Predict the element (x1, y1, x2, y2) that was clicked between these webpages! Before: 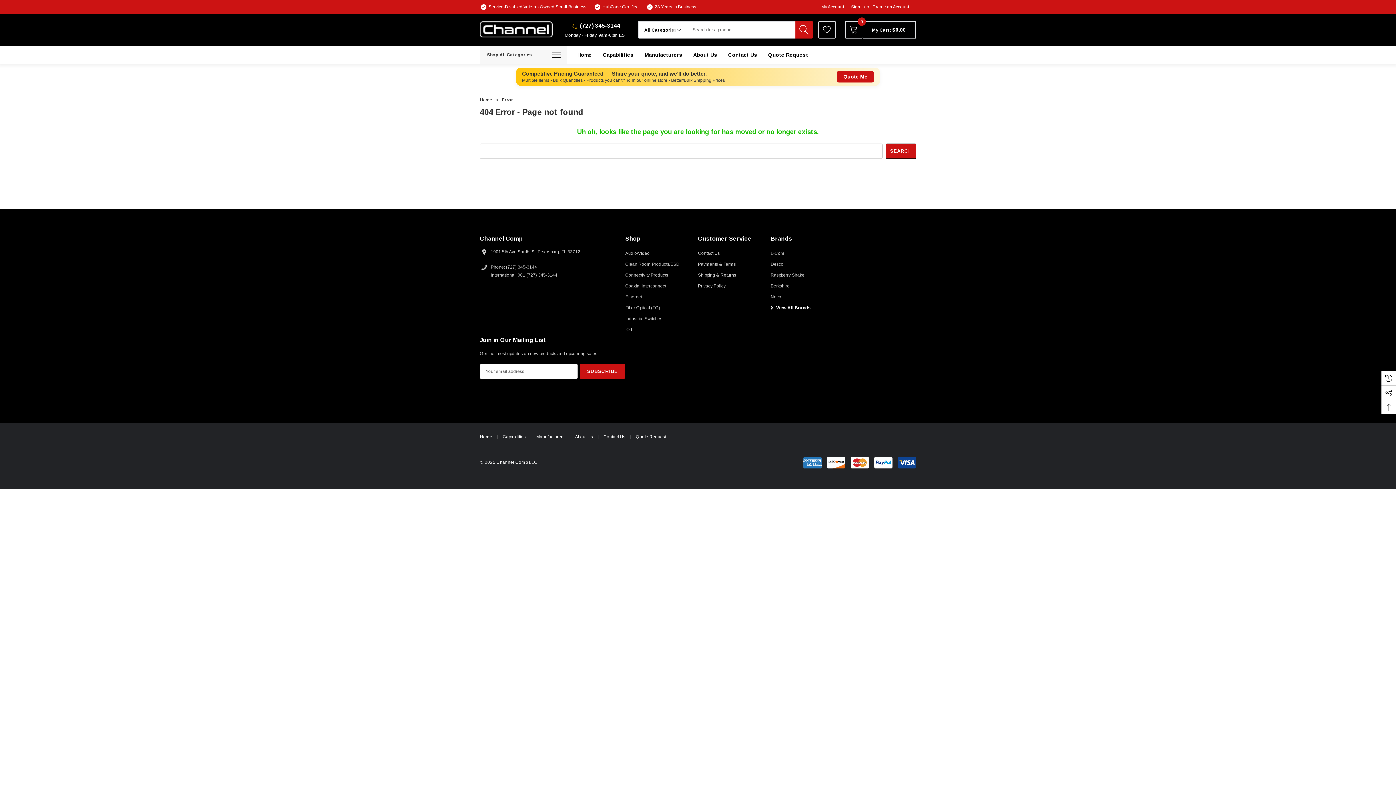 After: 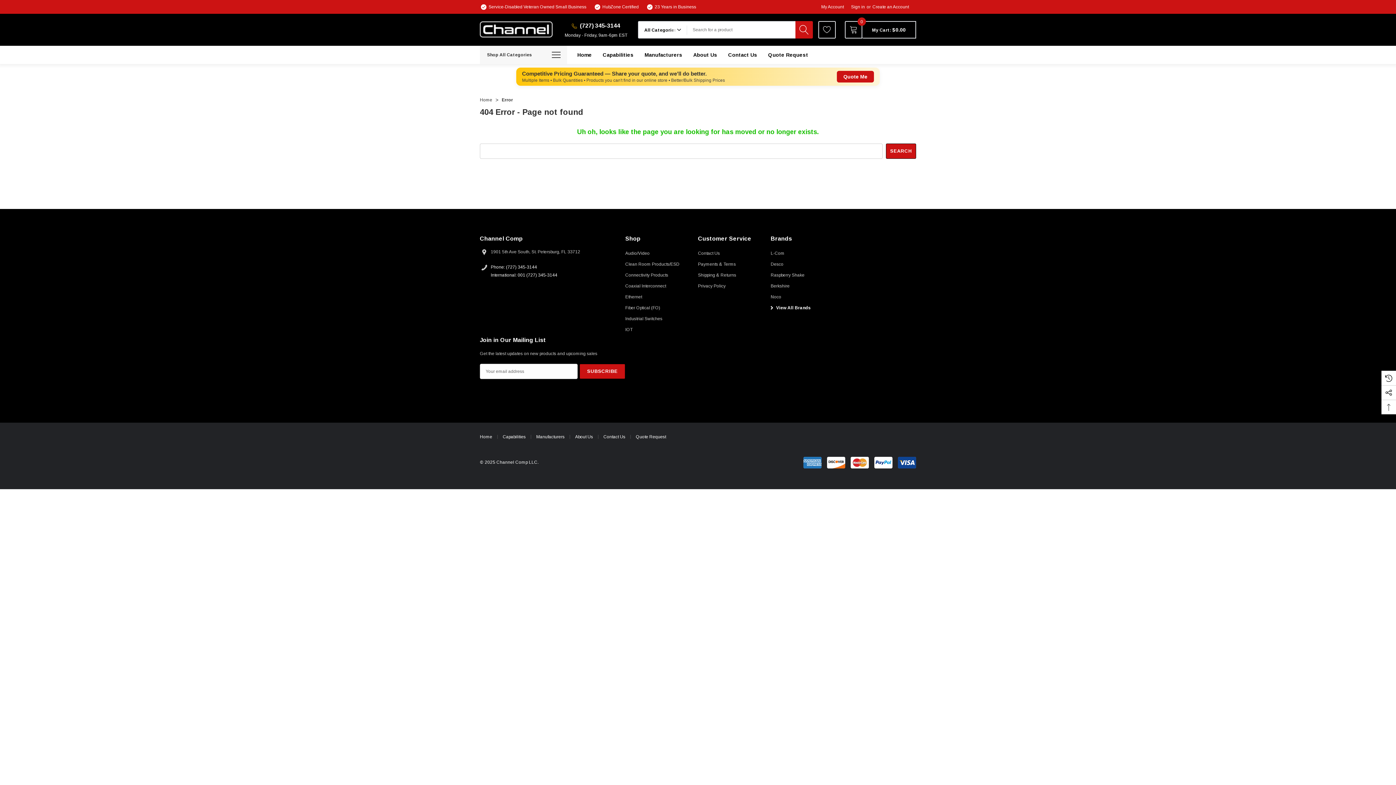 Action: bbox: (490, 263, 557, 279) label: Phone: (727) 345-3144
International: 001 (727) 345-3144